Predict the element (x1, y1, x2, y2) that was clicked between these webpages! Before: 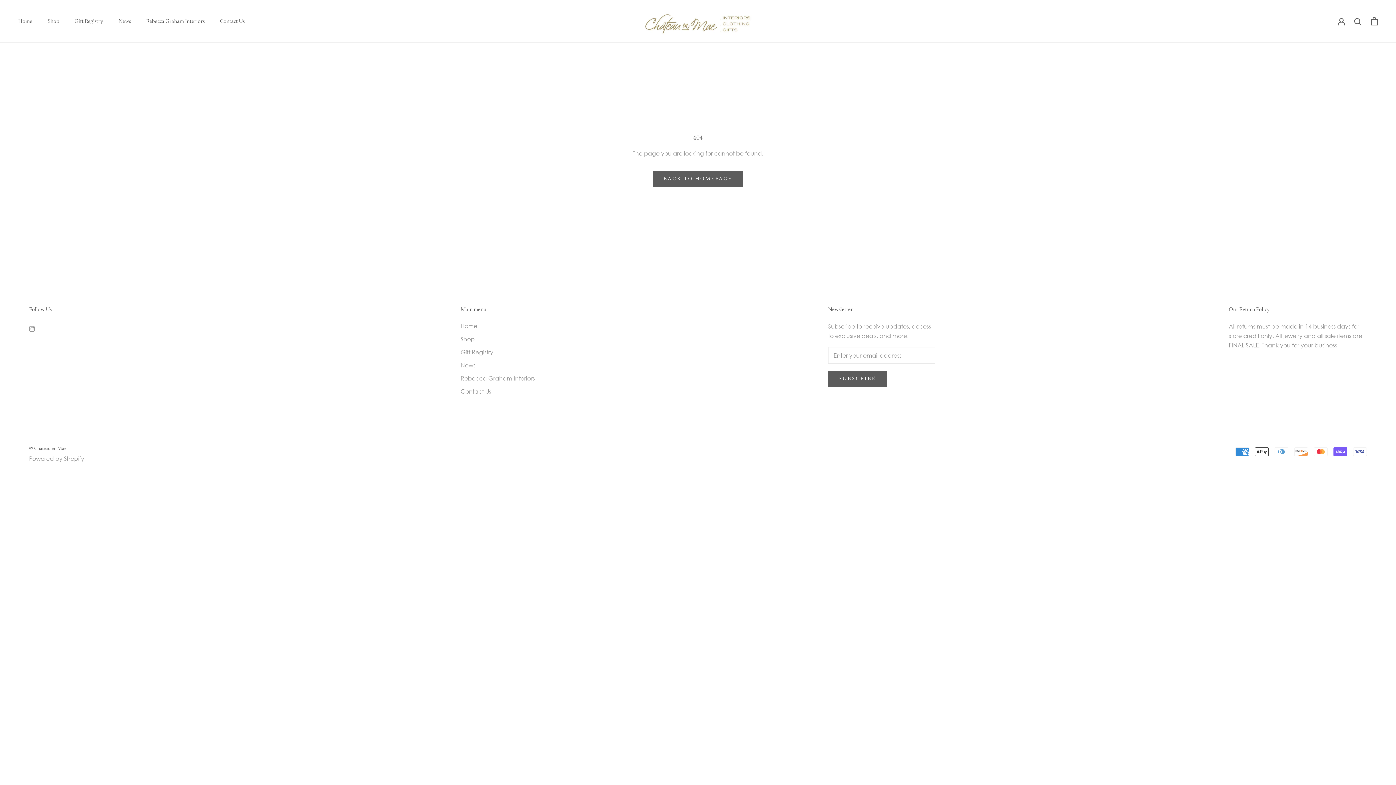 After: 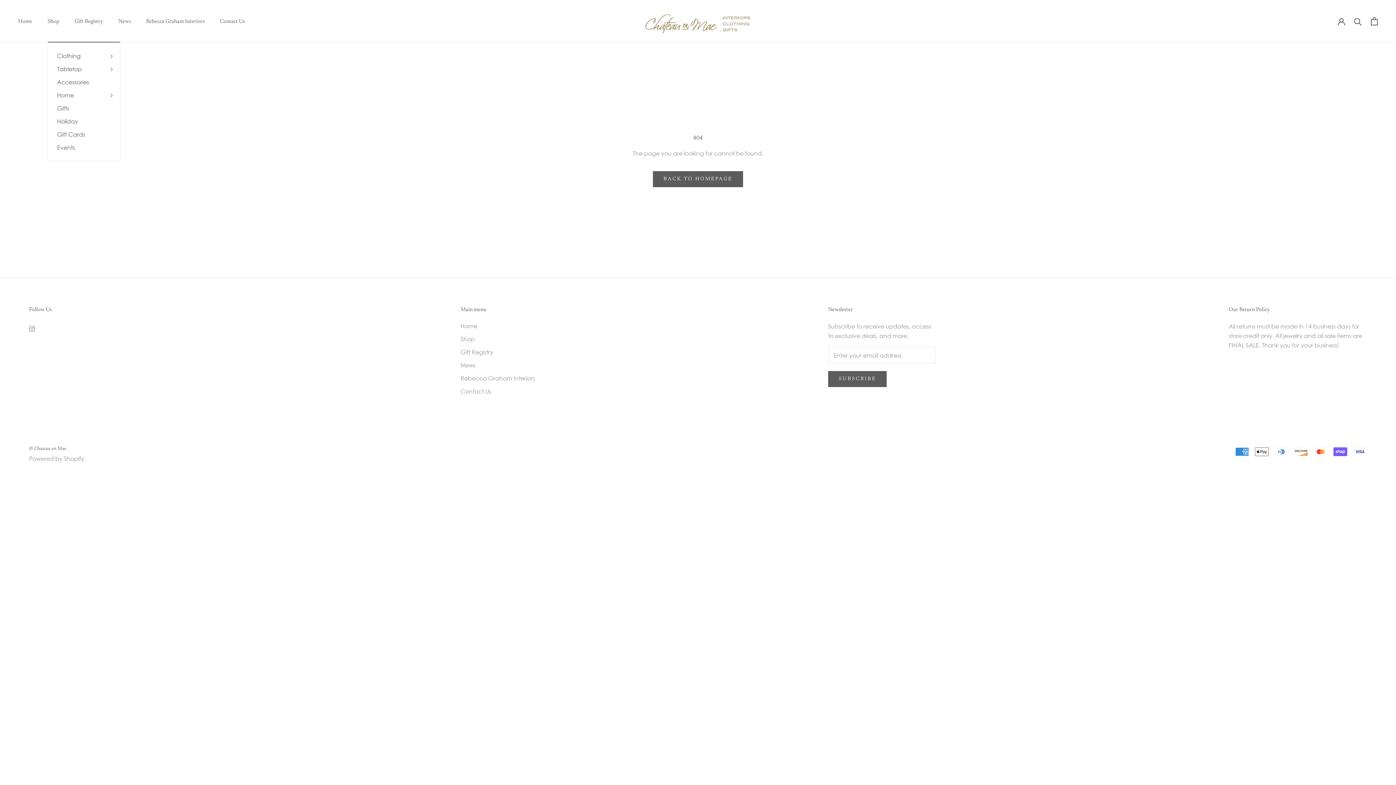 Action: bbox: (47, 19, 59, 24) label: Shop